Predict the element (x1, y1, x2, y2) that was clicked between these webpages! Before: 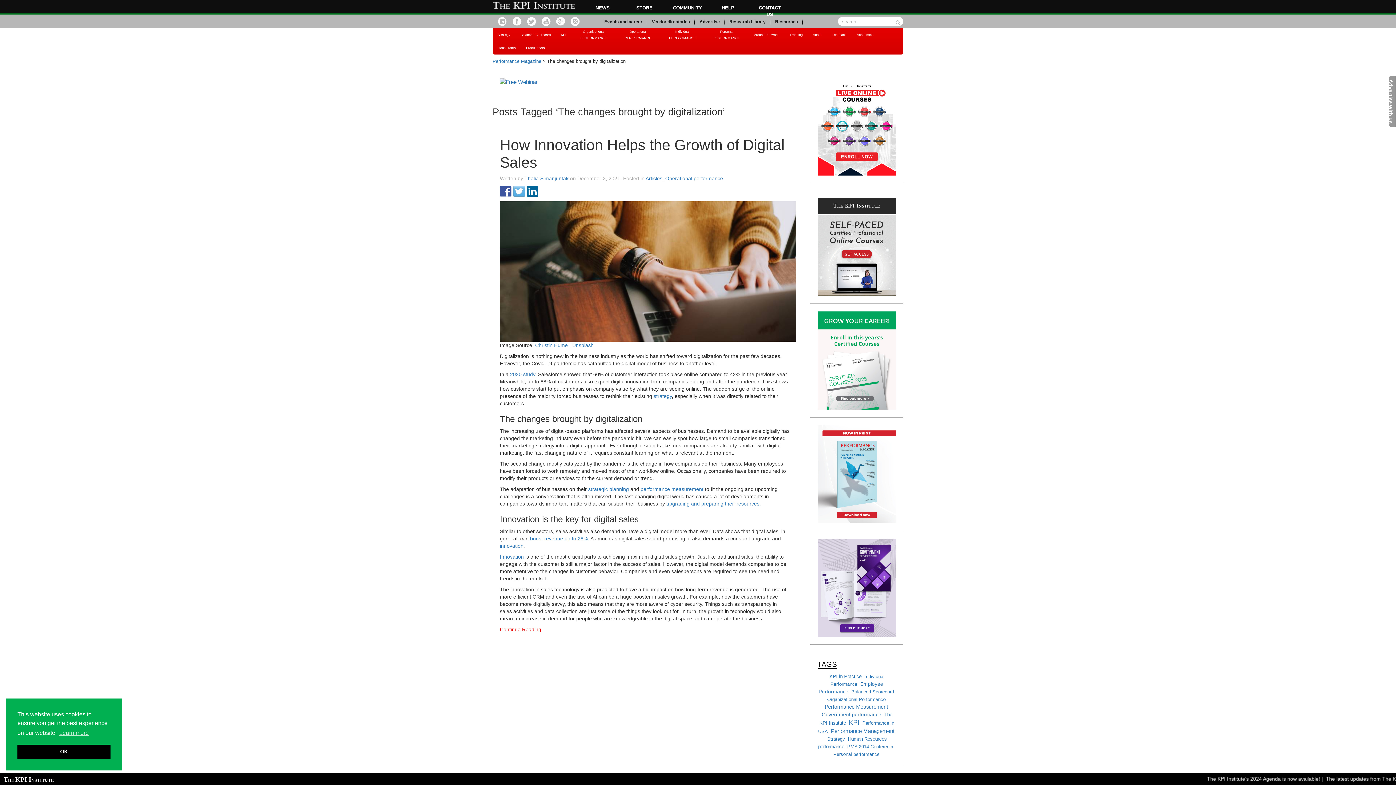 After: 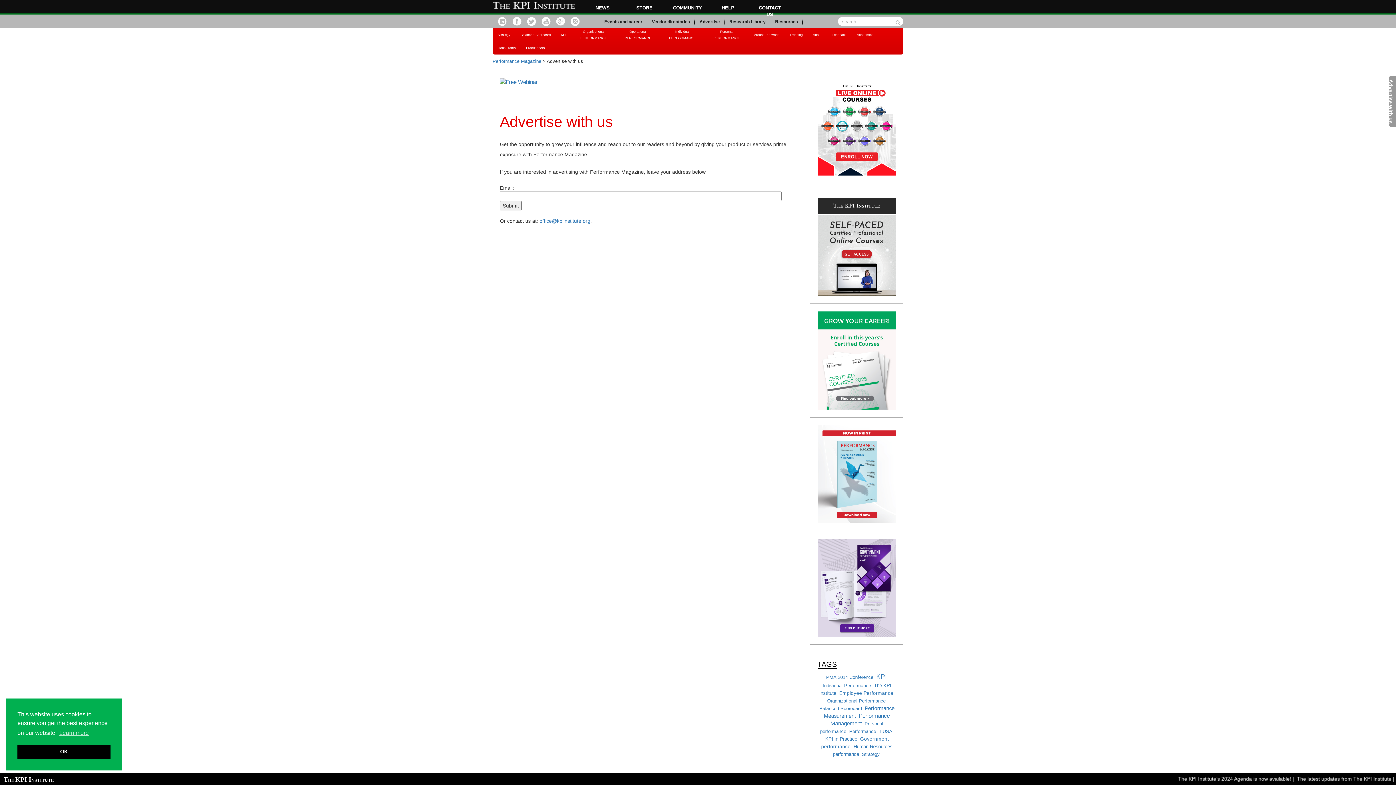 Action: label: Advertise bbox: (694, 18, 724, 24)